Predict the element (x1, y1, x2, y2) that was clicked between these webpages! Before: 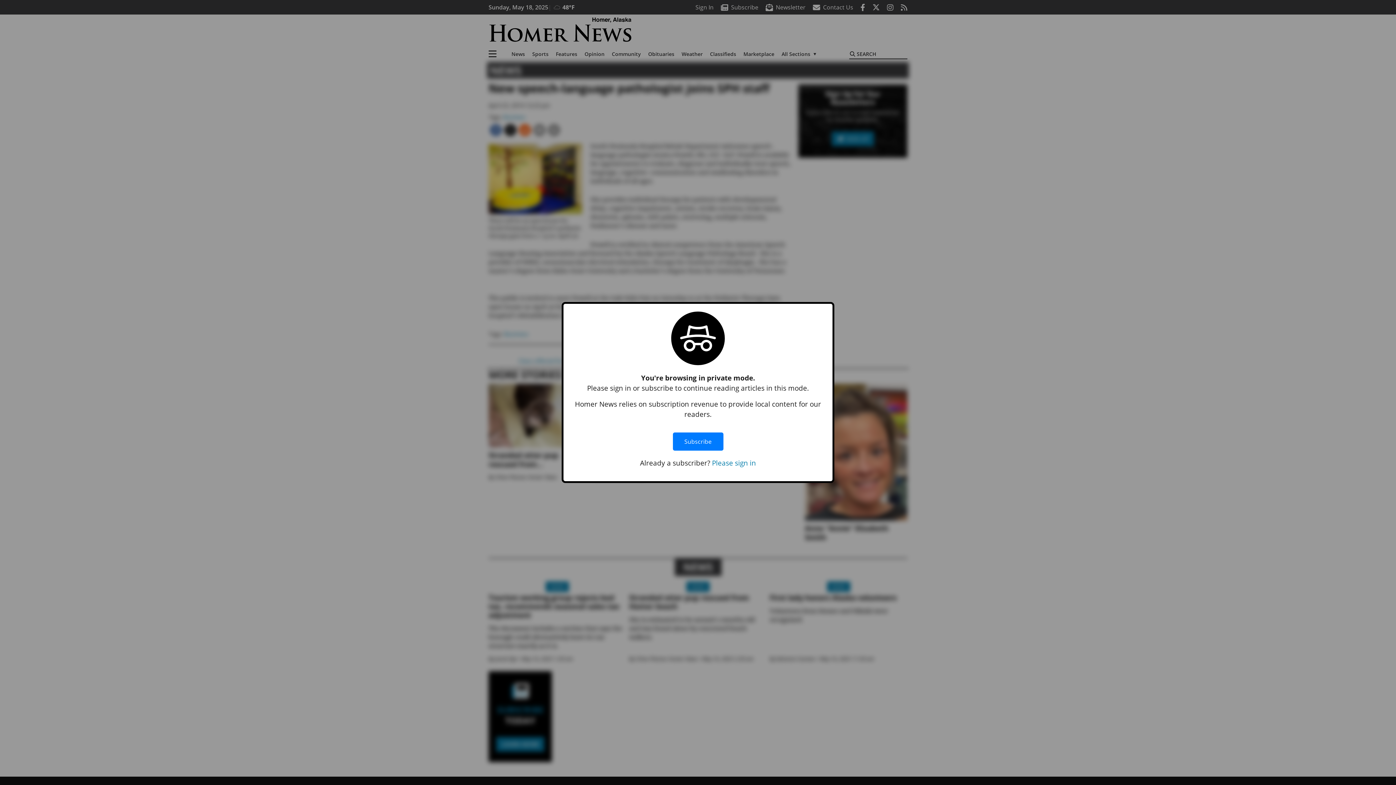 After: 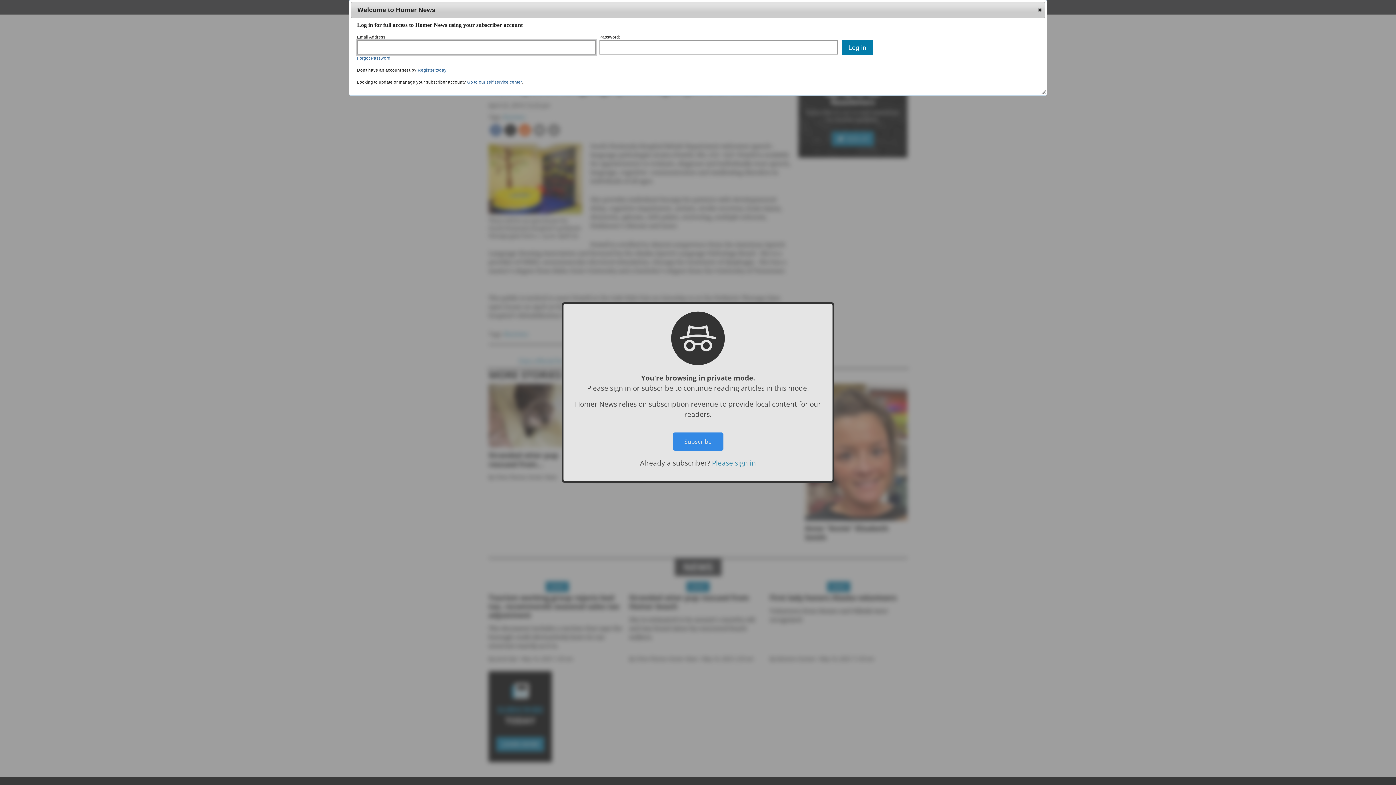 Action: bbox: (712, 458, 756, 467) label: Please sign in